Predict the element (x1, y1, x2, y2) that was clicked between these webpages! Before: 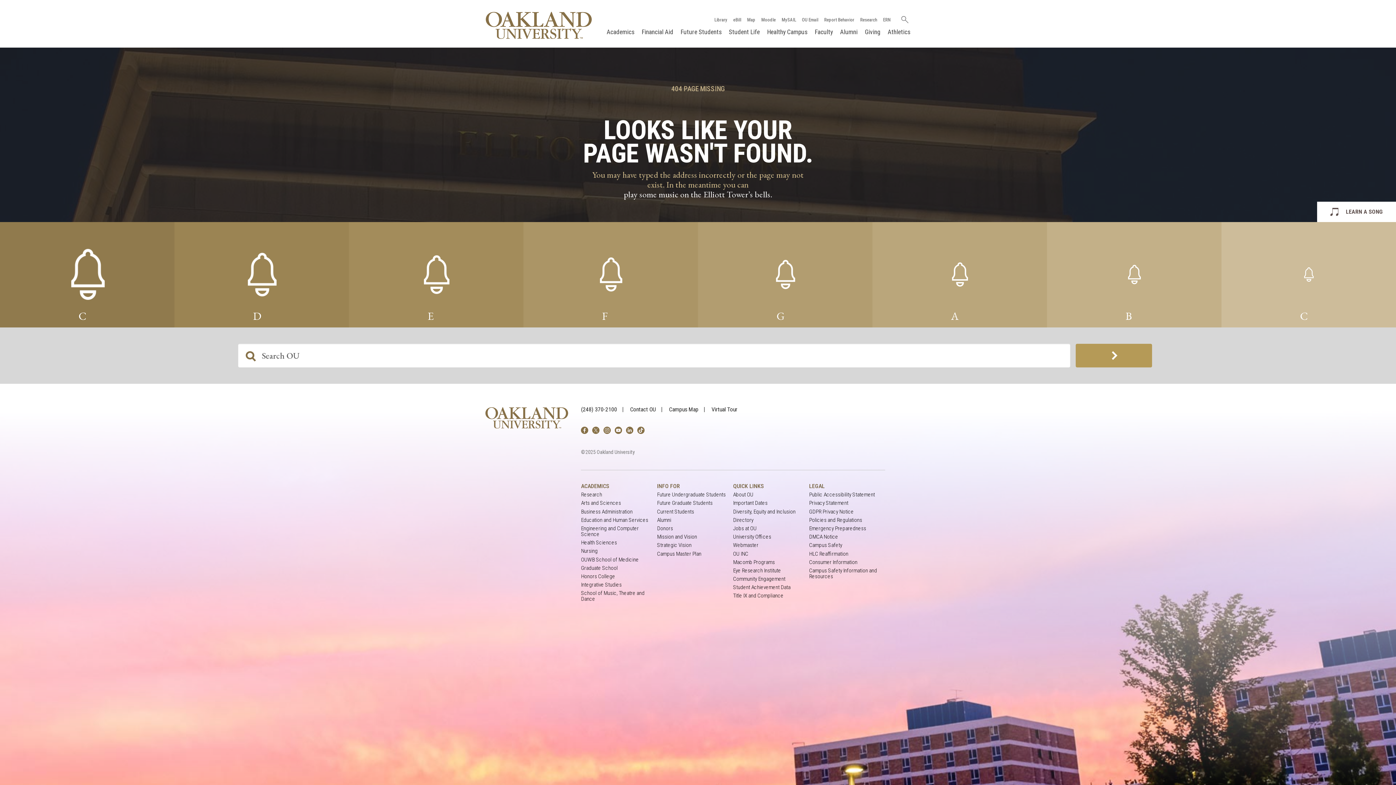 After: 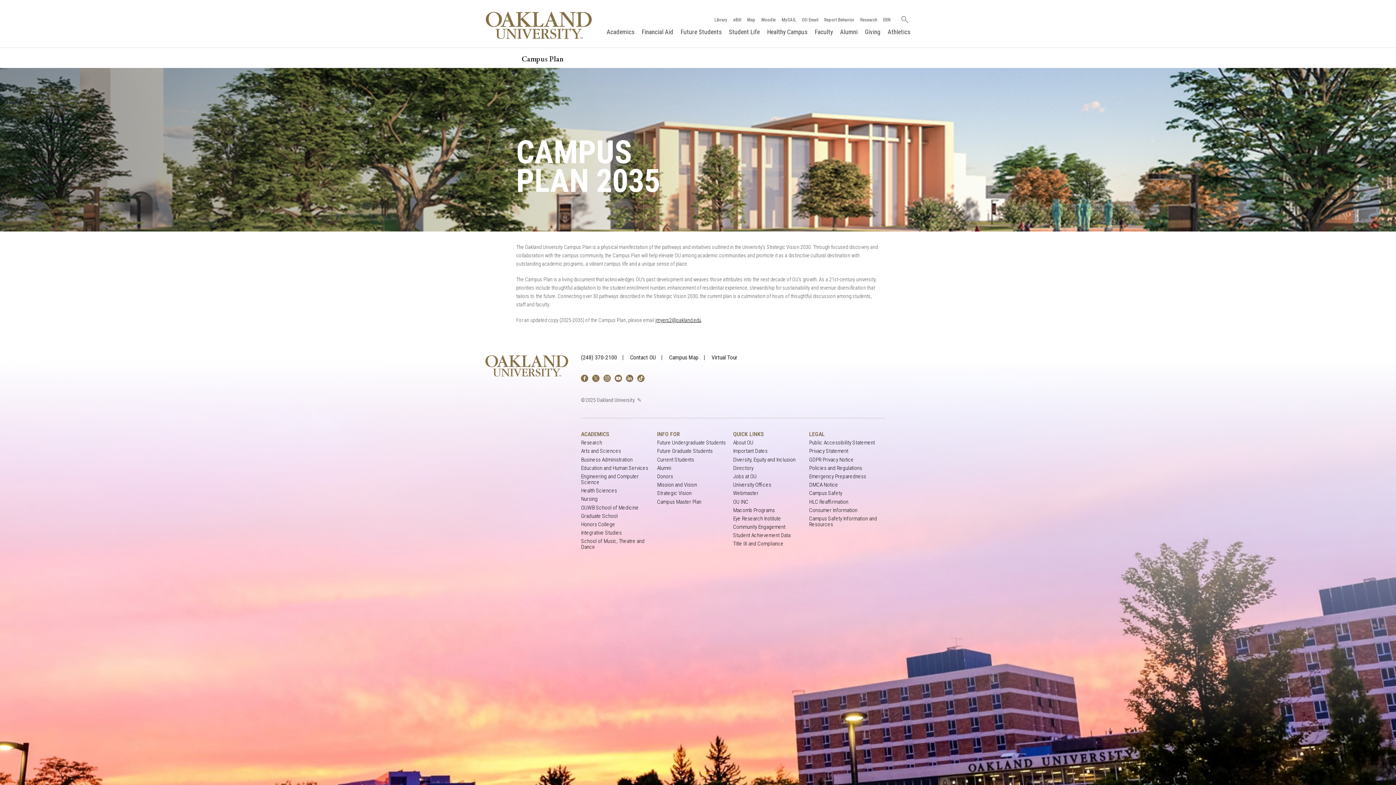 Action: bbox: (657, 551, 701, 556) label: Campus Master Plan